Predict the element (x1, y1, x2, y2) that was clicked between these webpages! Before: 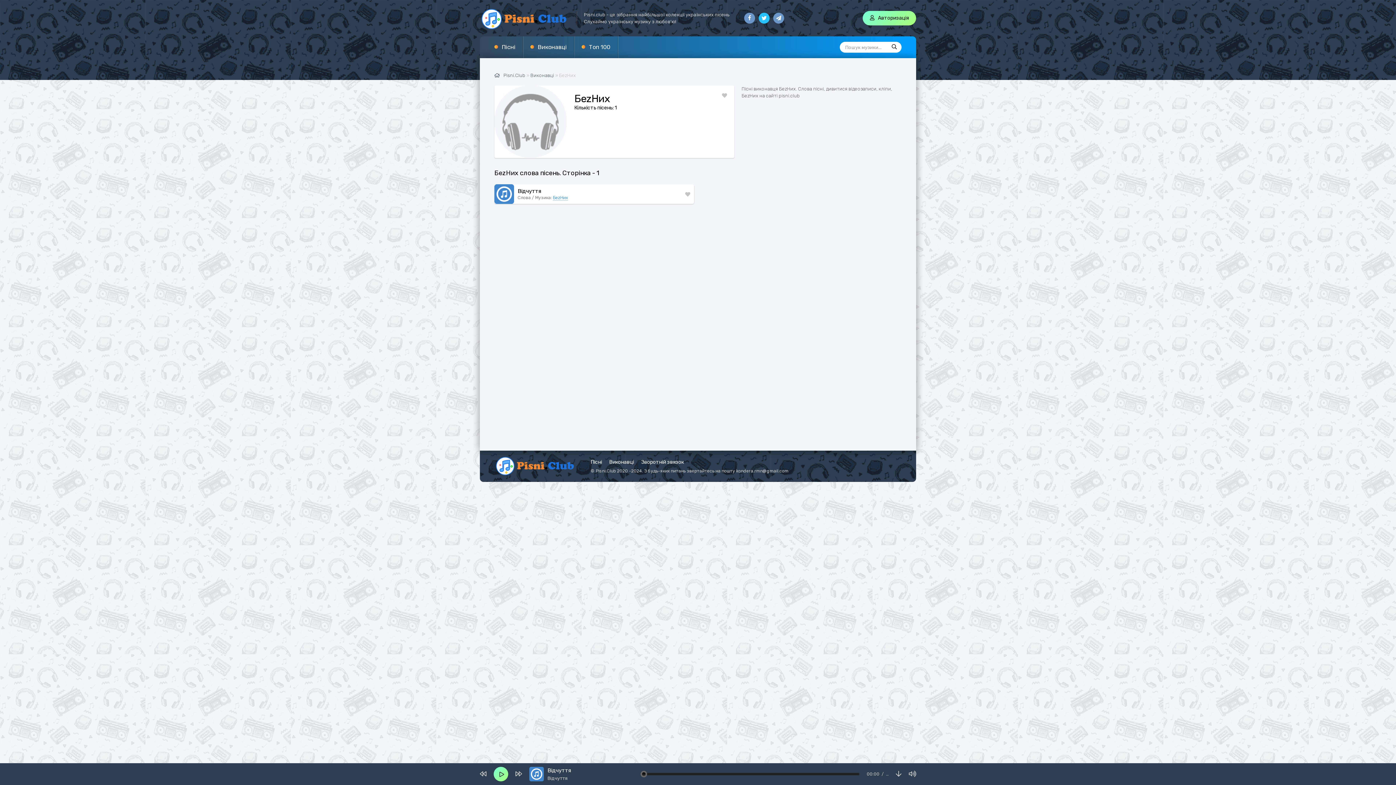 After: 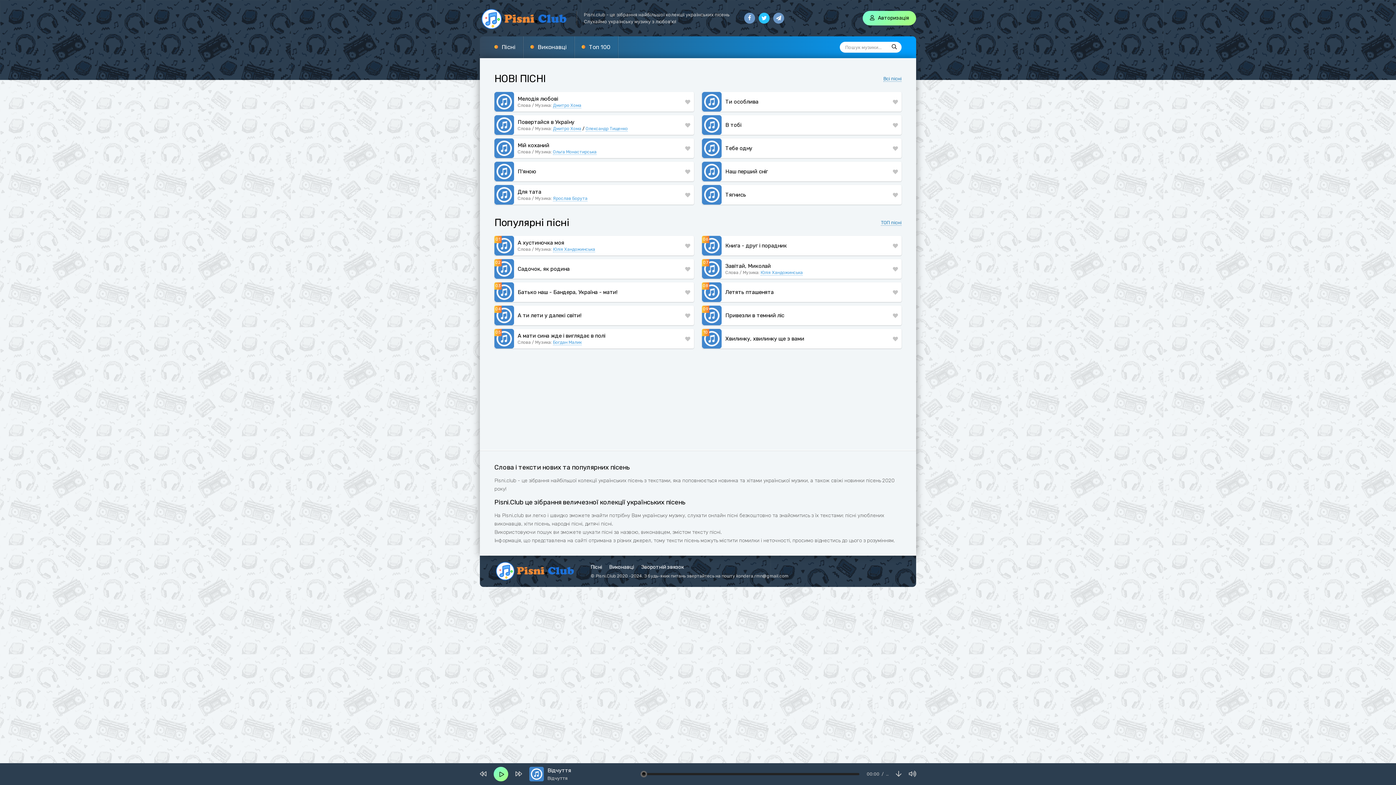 Action: bbox: (480, 7, 569, 29)